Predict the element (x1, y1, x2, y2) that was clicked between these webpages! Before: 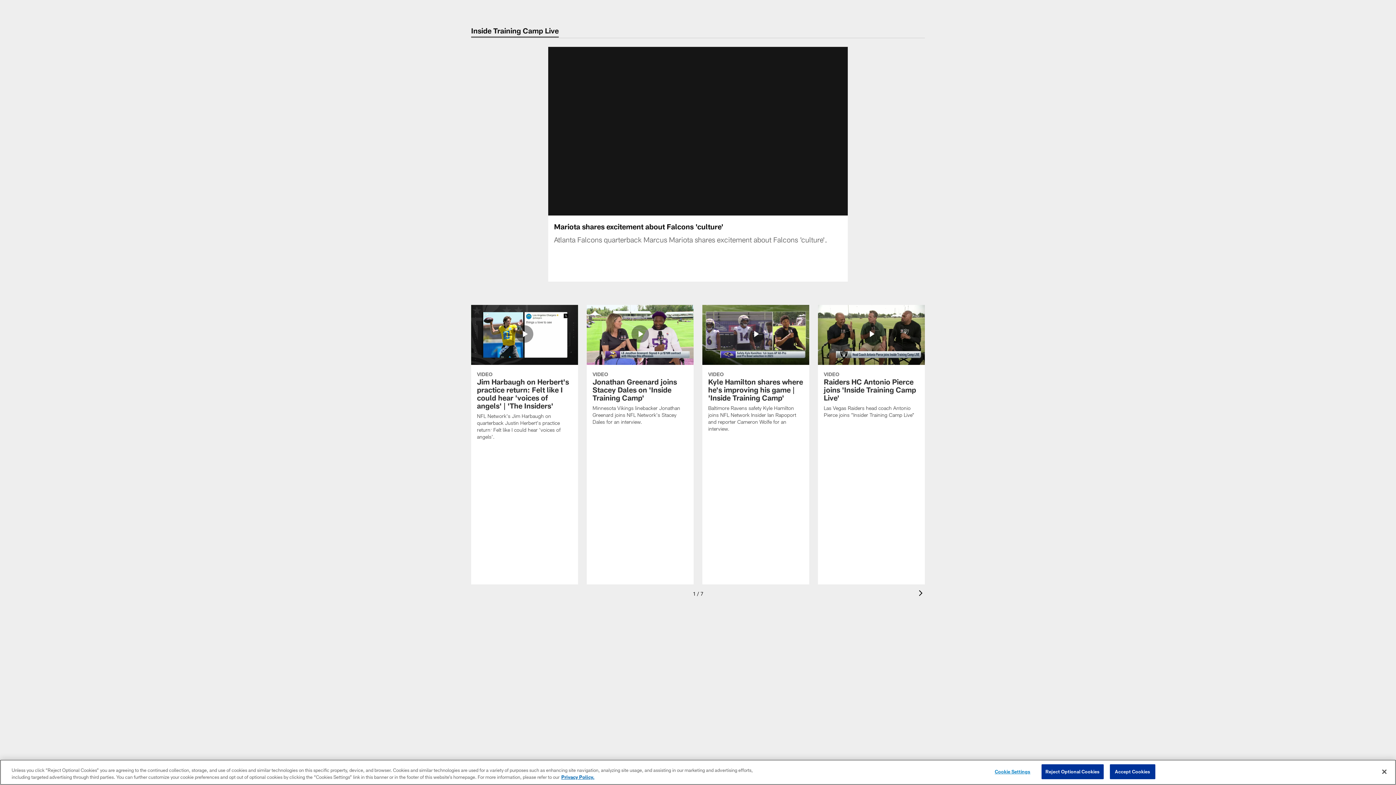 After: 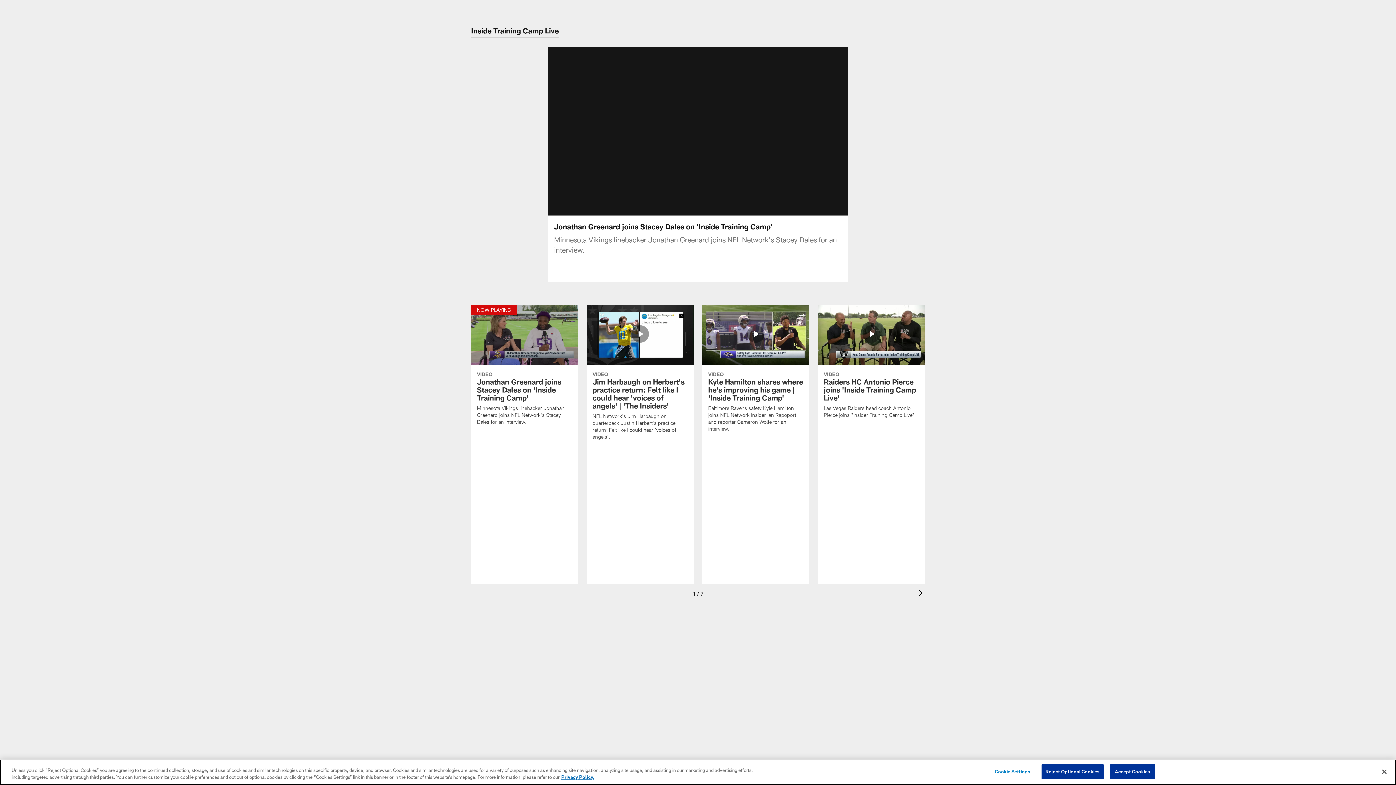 Action: bbox: (586, 304, 693, 434) label: Jonathan Greenard joins Stacey Dales on 'Inside Training Camp'